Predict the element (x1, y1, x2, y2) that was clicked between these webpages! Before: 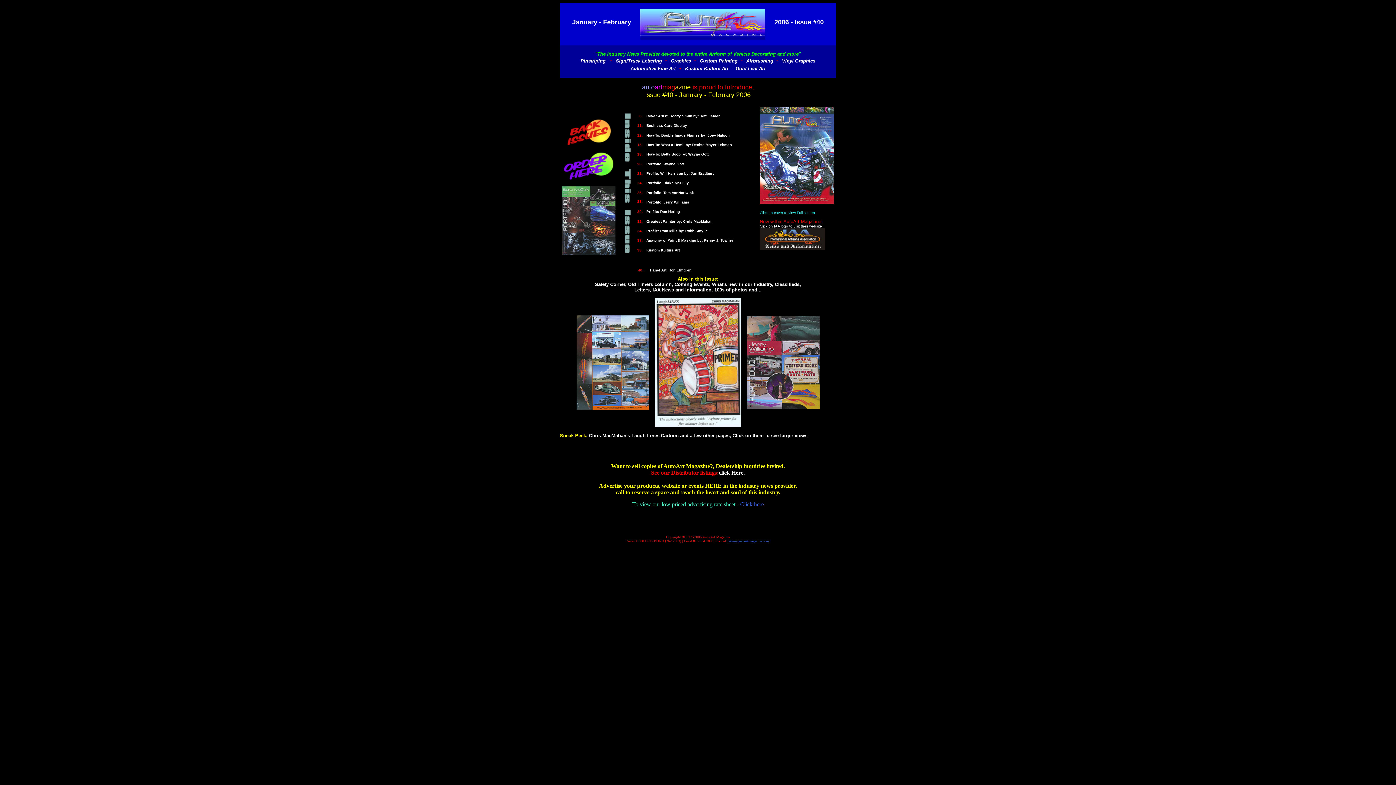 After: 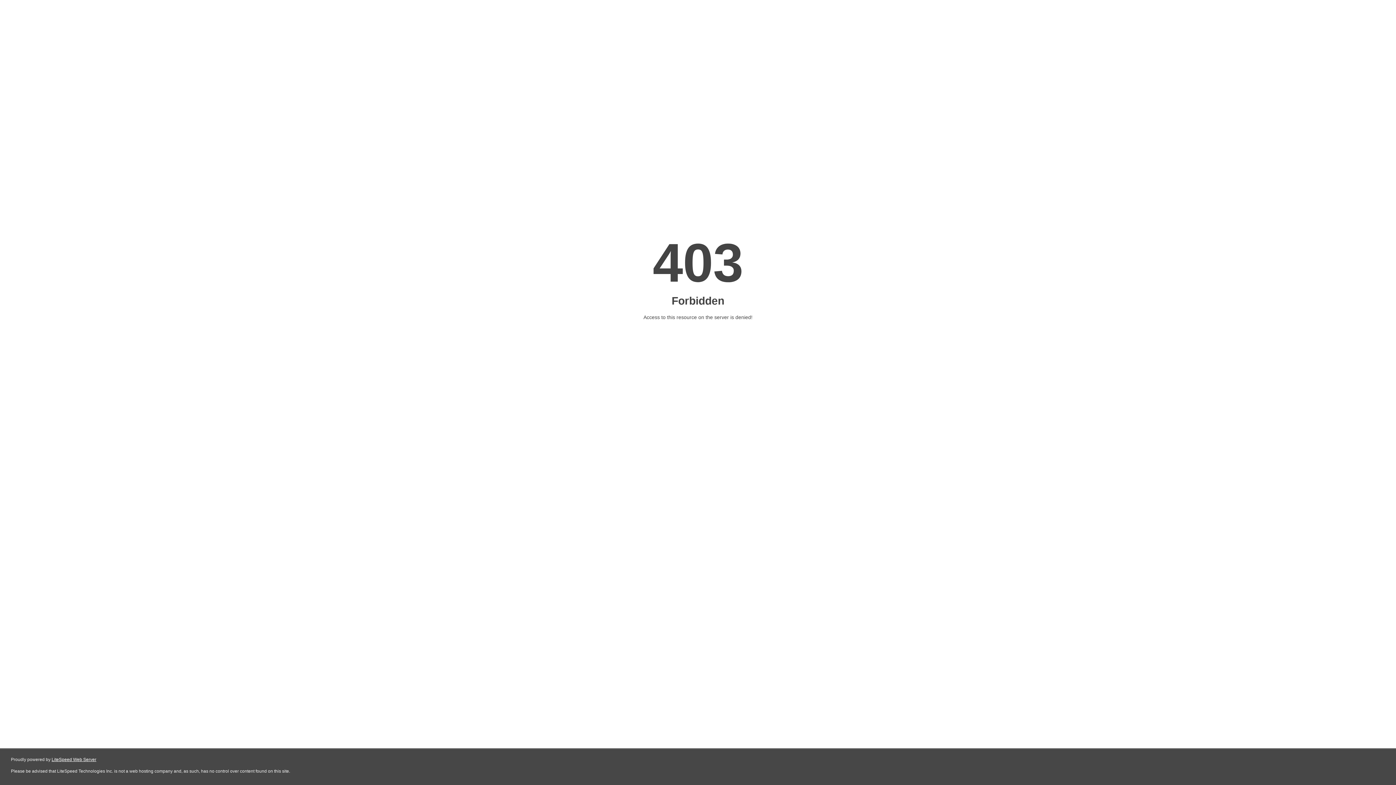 Action: bbox: (740, 501, 764, 507) label: Click here